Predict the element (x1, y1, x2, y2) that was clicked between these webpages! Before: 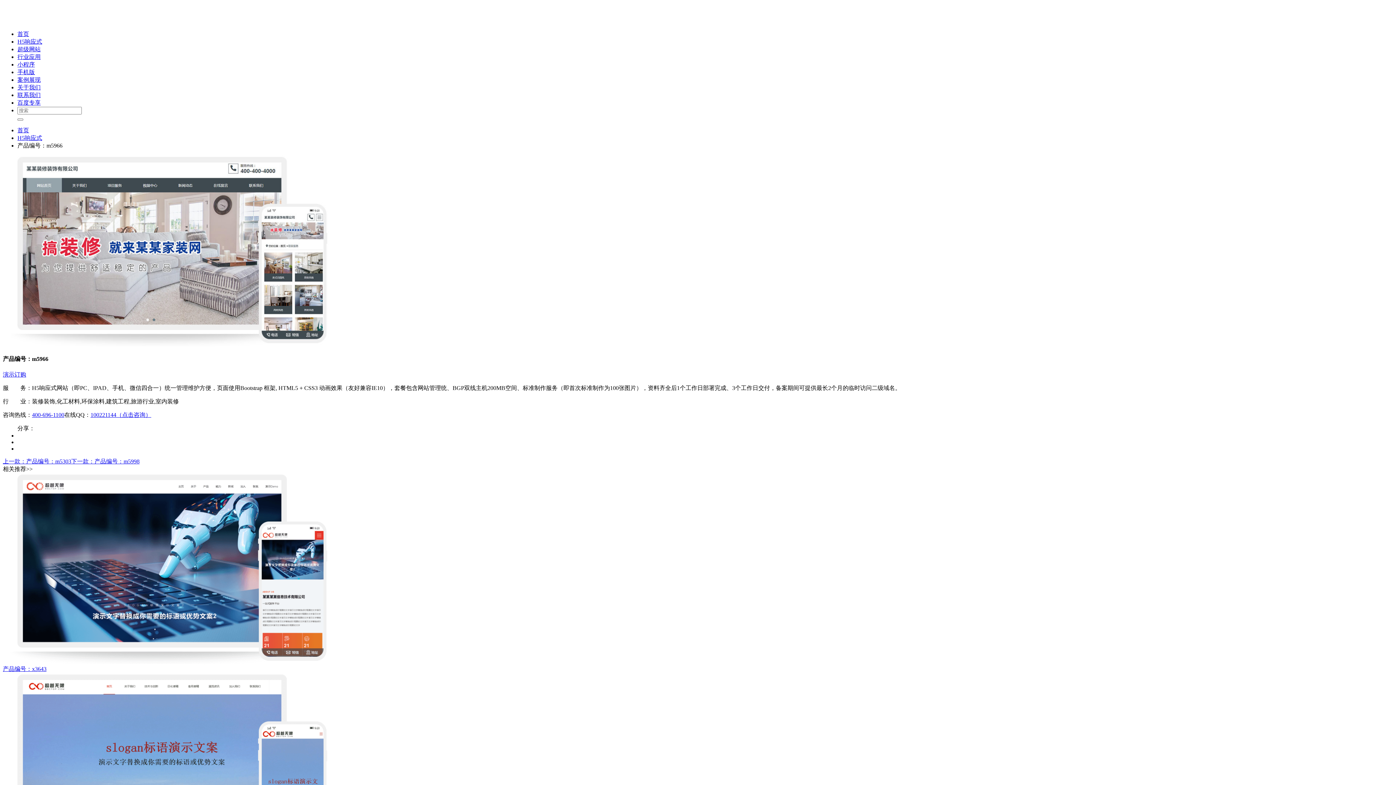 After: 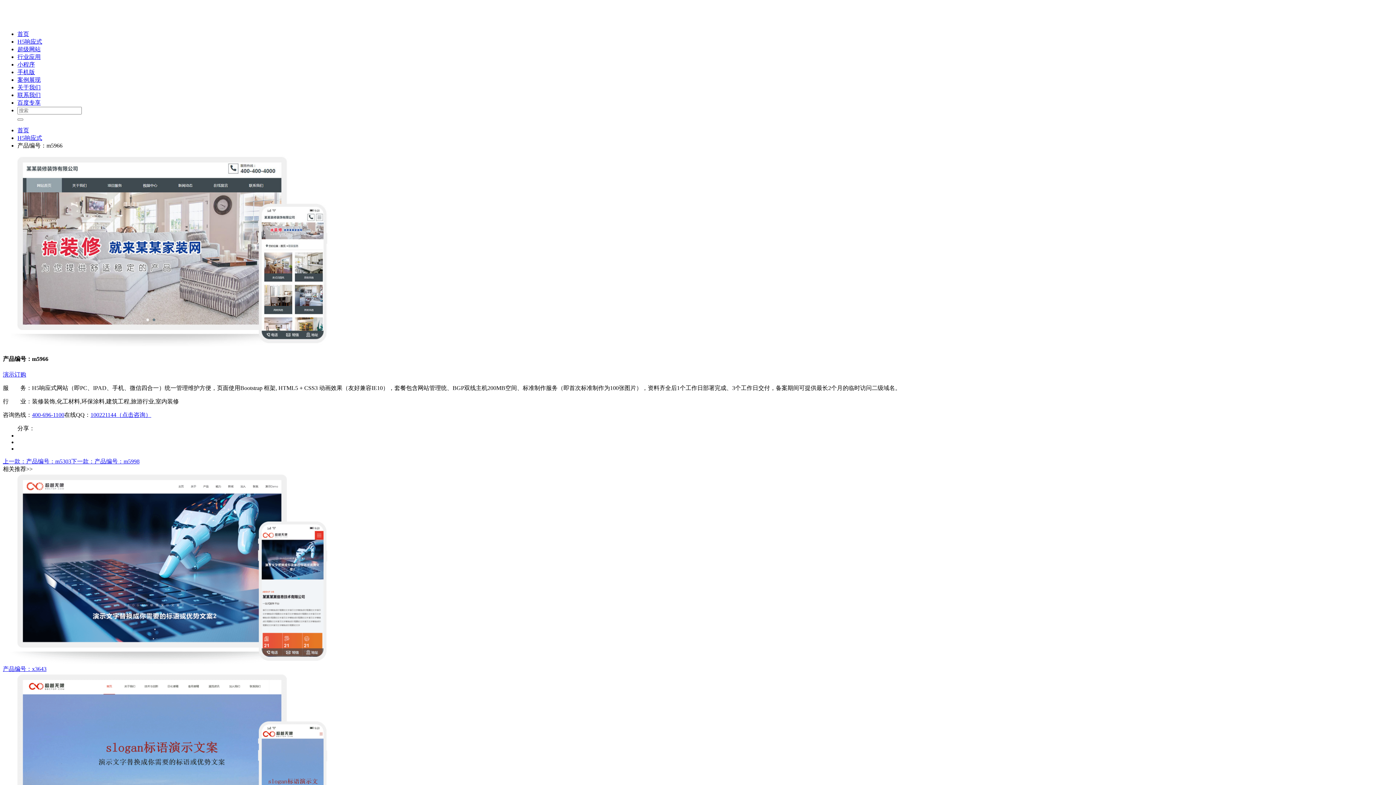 Action: label: 超级网站 bbox: (17, 46, 40, 52)